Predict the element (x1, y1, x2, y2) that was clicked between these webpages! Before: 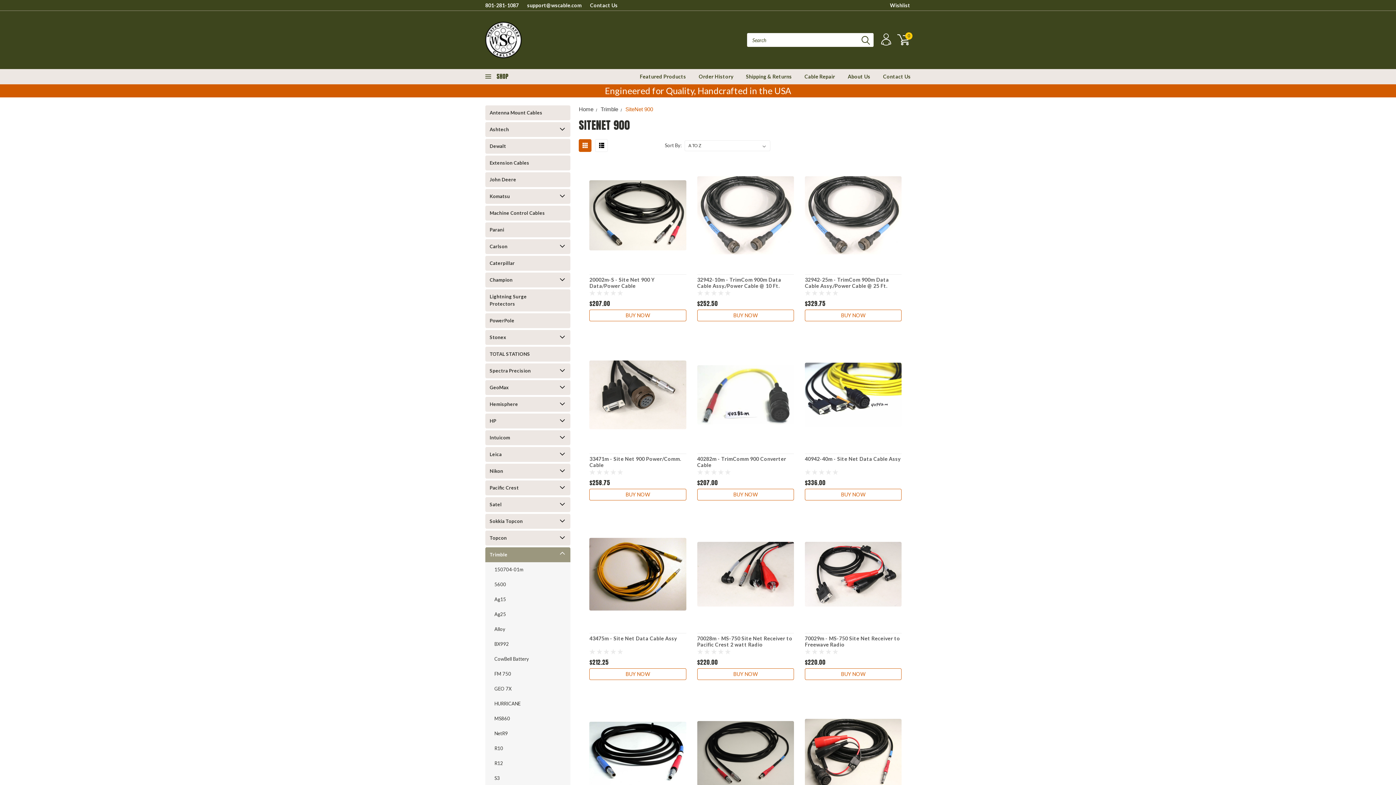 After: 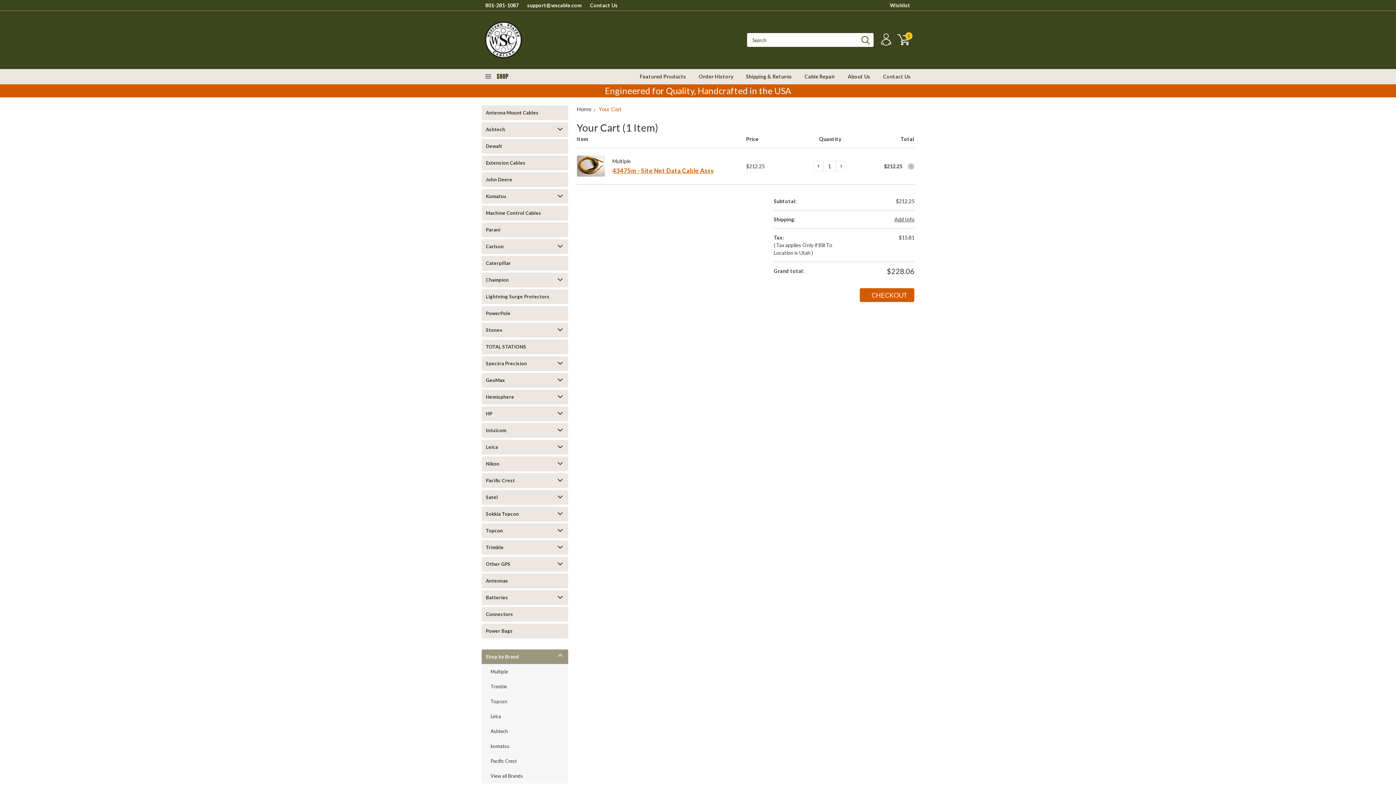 Action: label: BUY NOW bbox: (589, 668, 686, 680)